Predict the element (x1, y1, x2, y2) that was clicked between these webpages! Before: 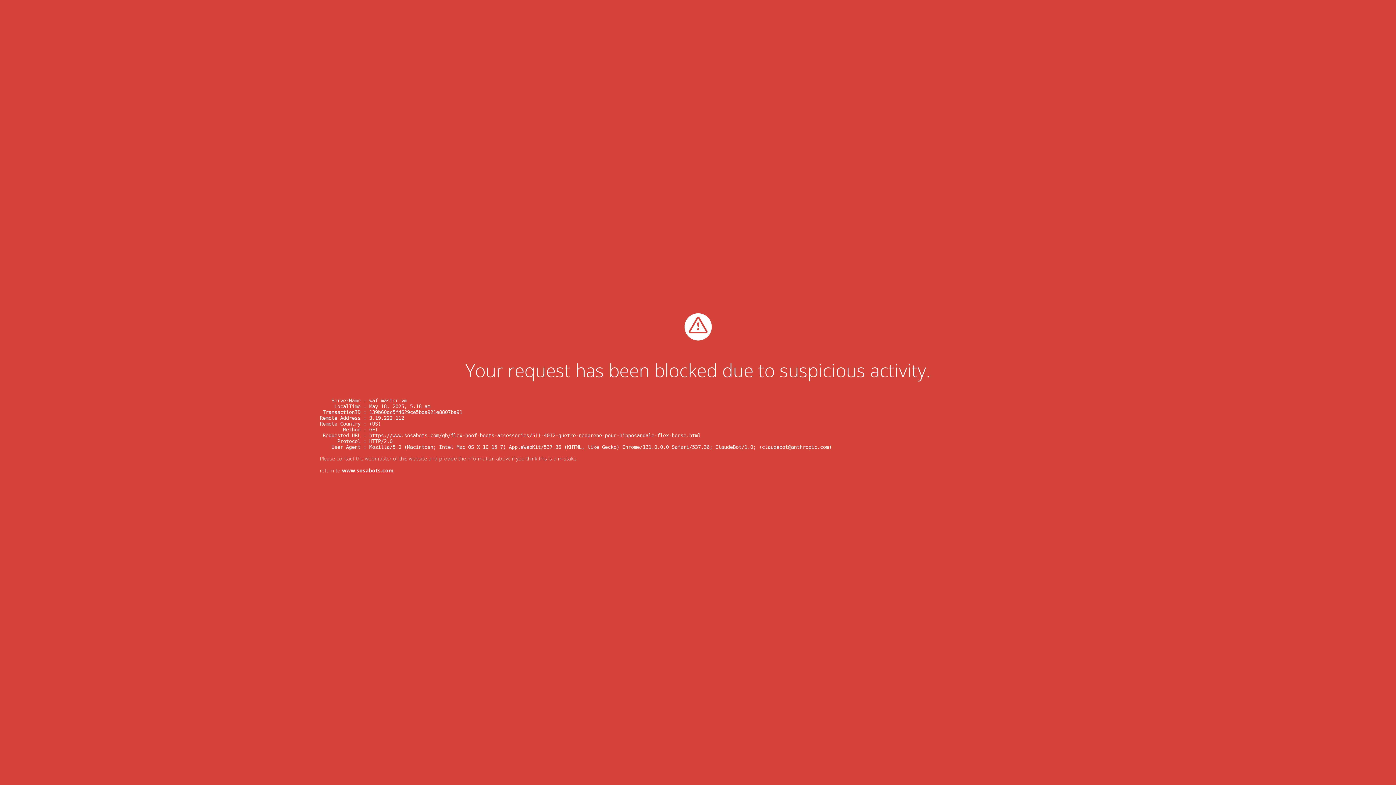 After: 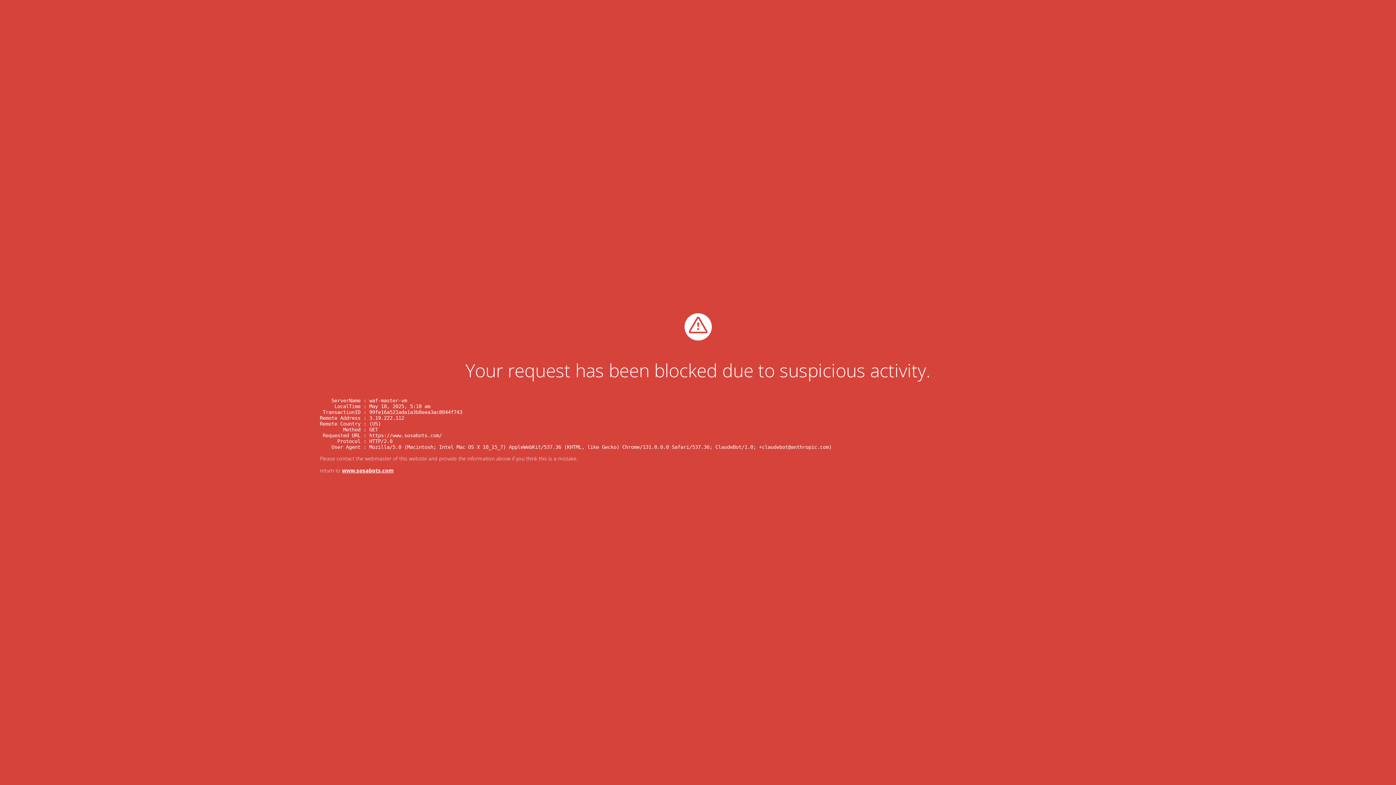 Action: label: www.sosabots.com bbox: (342, 467, 393, 474)